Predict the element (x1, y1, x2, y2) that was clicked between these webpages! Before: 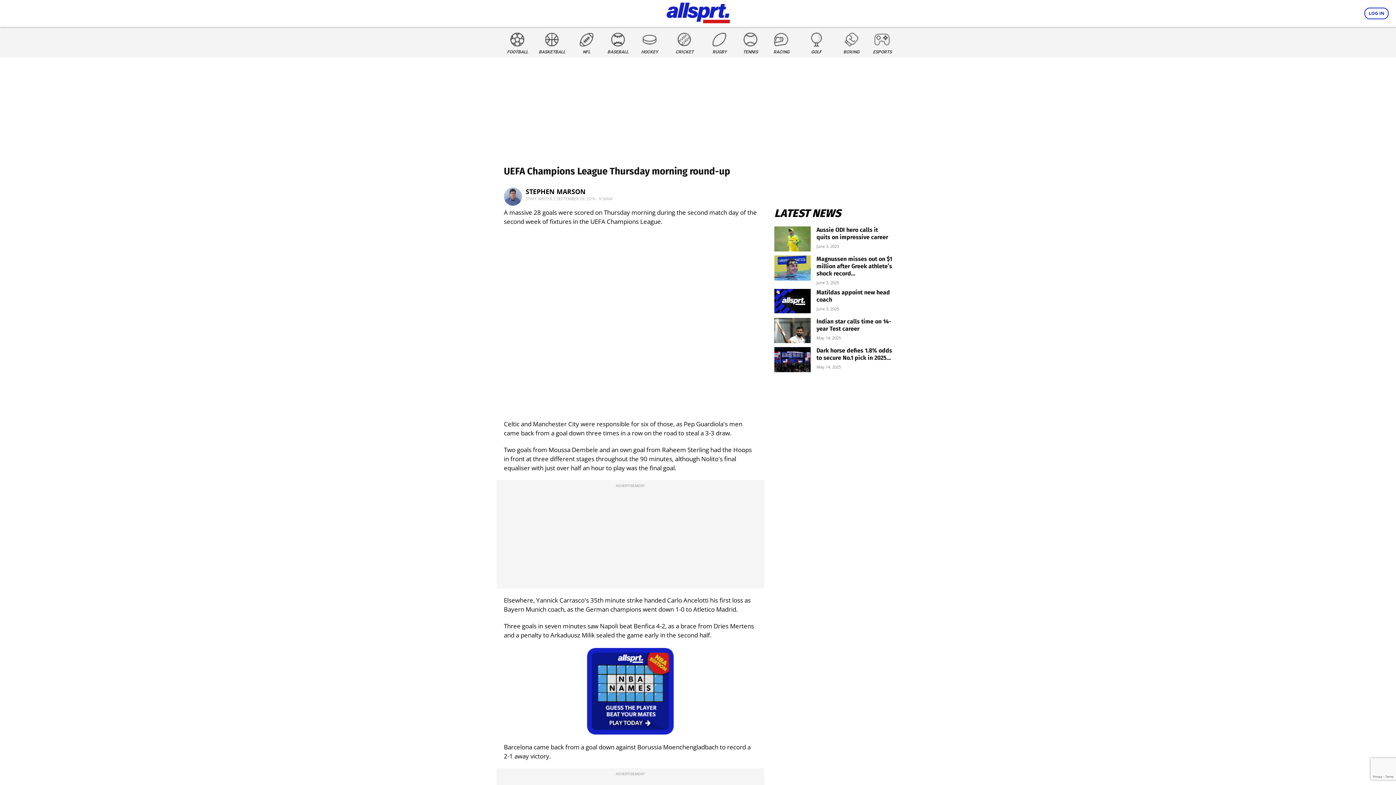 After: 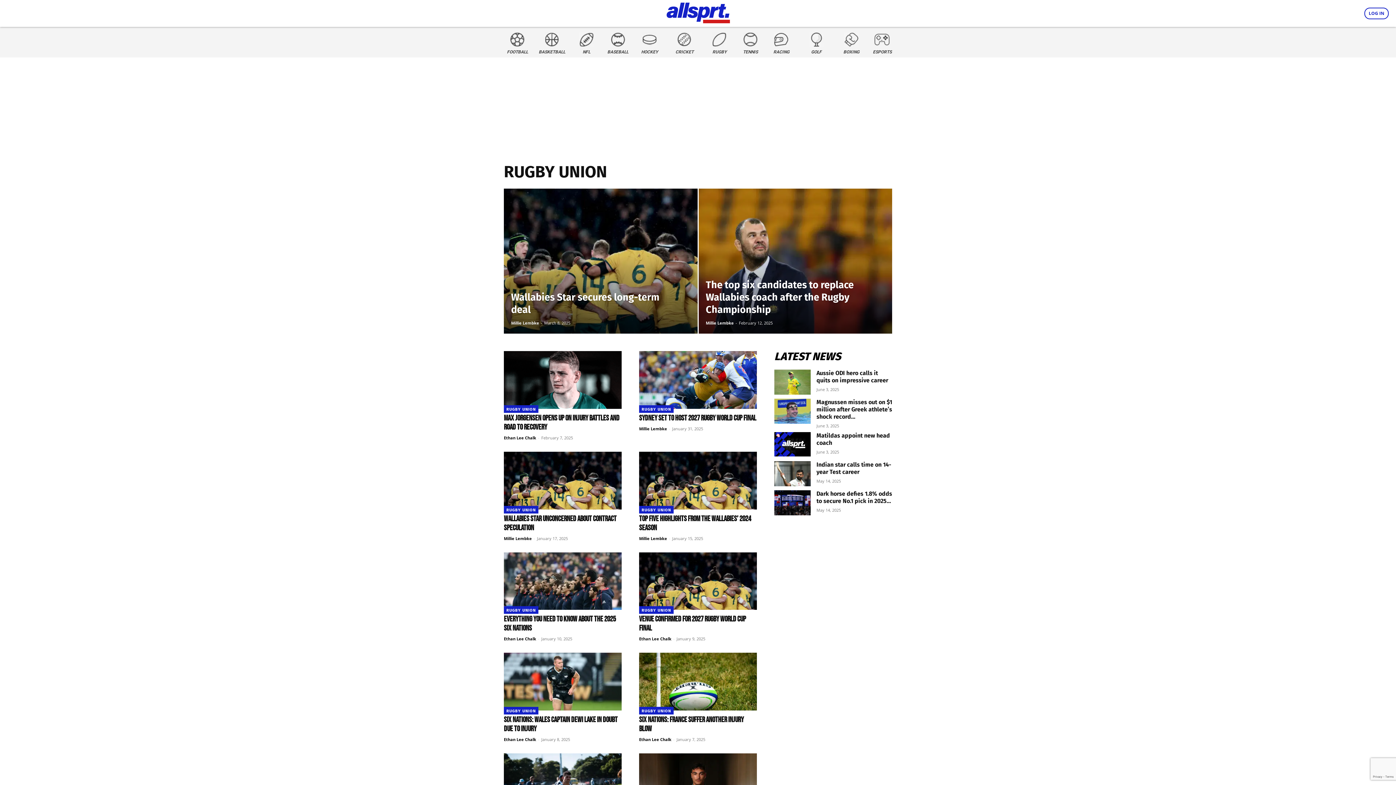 Action: bbox: (712, 32, 726, 47)